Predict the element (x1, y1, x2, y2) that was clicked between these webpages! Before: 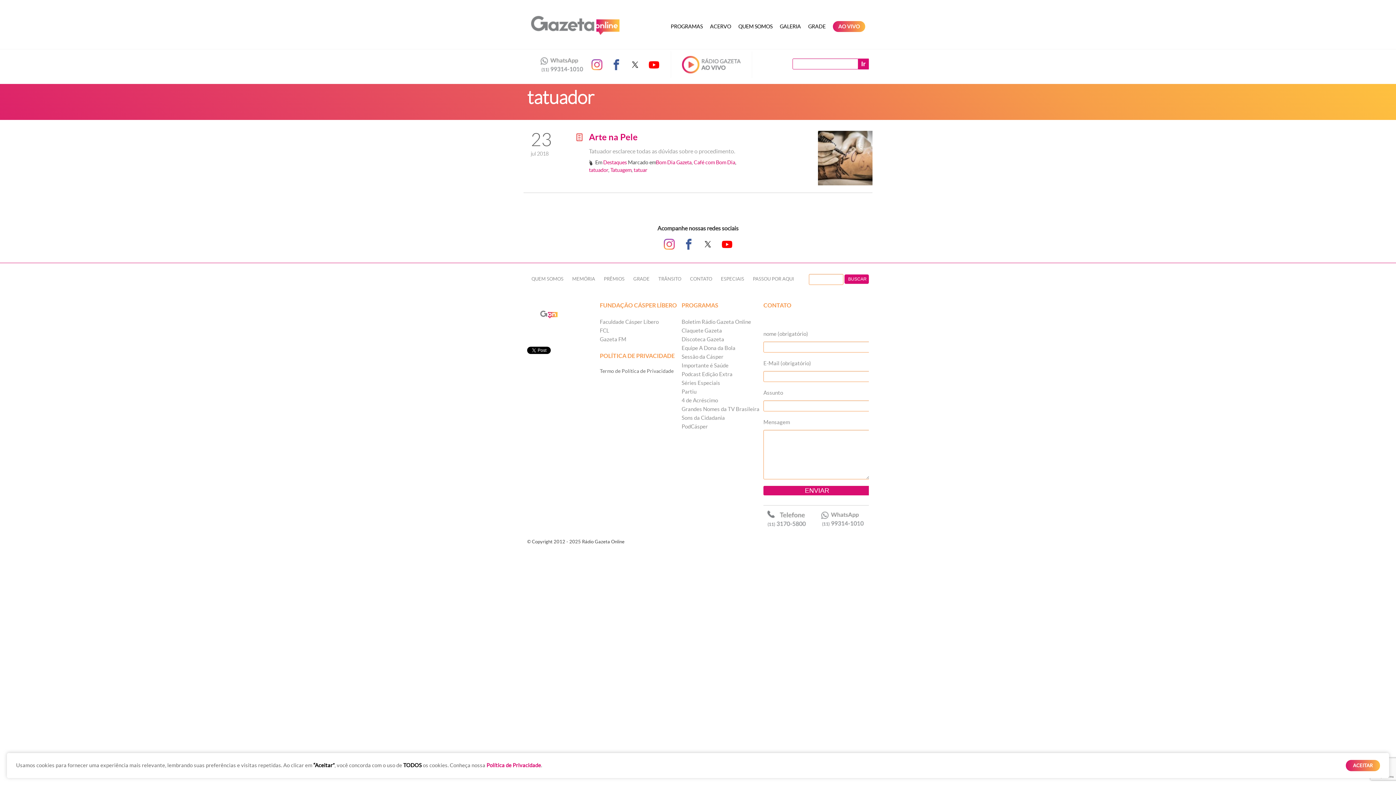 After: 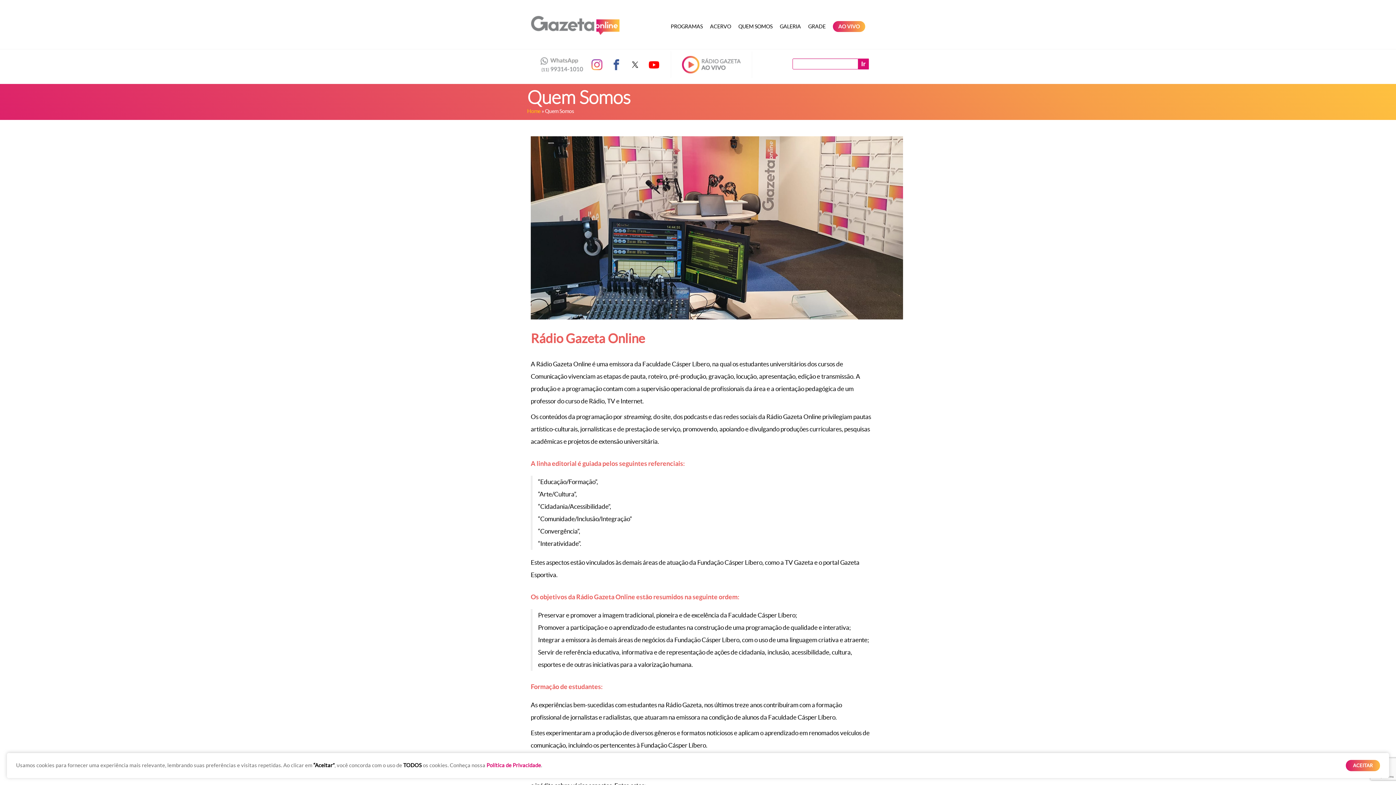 Action: bbox: (734, 20, 776, 33) label: QUEM SOMOS